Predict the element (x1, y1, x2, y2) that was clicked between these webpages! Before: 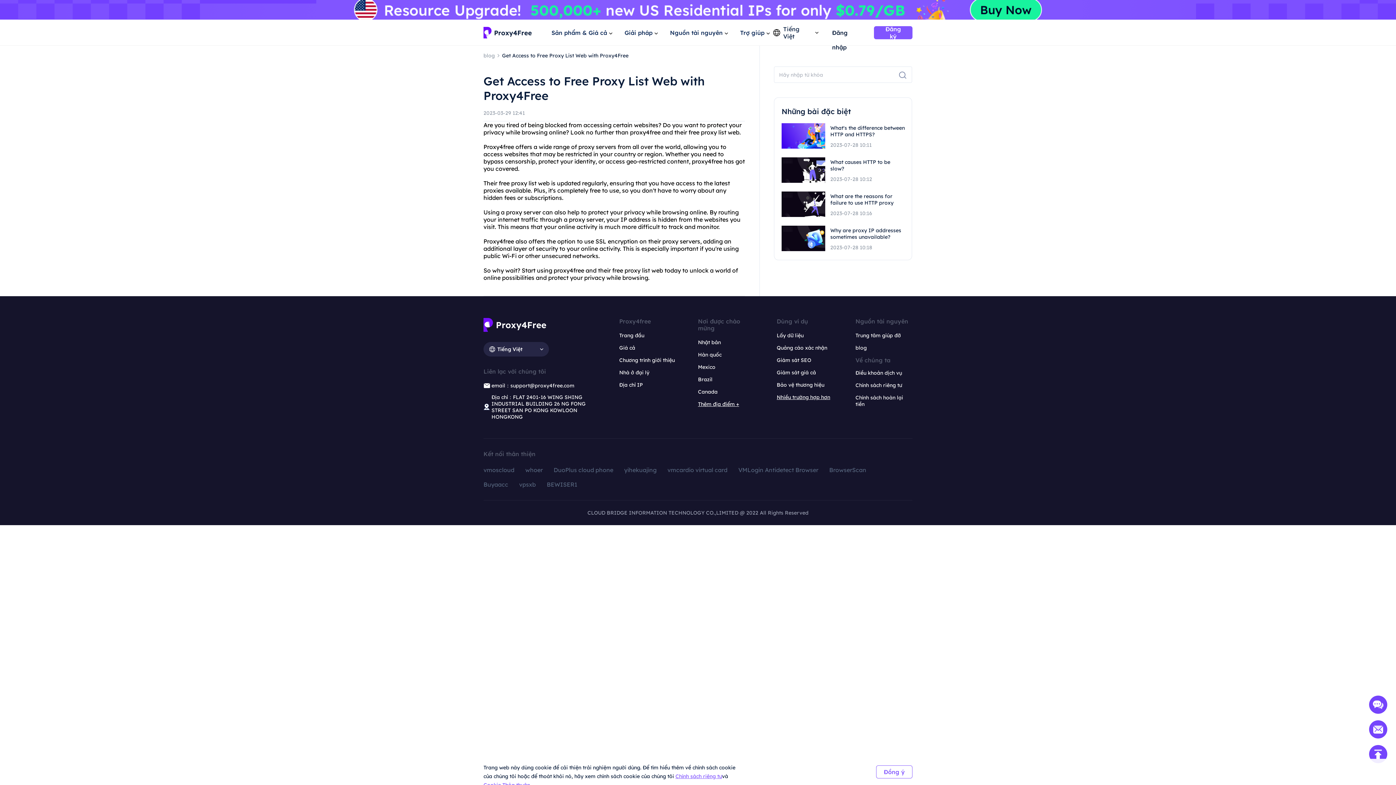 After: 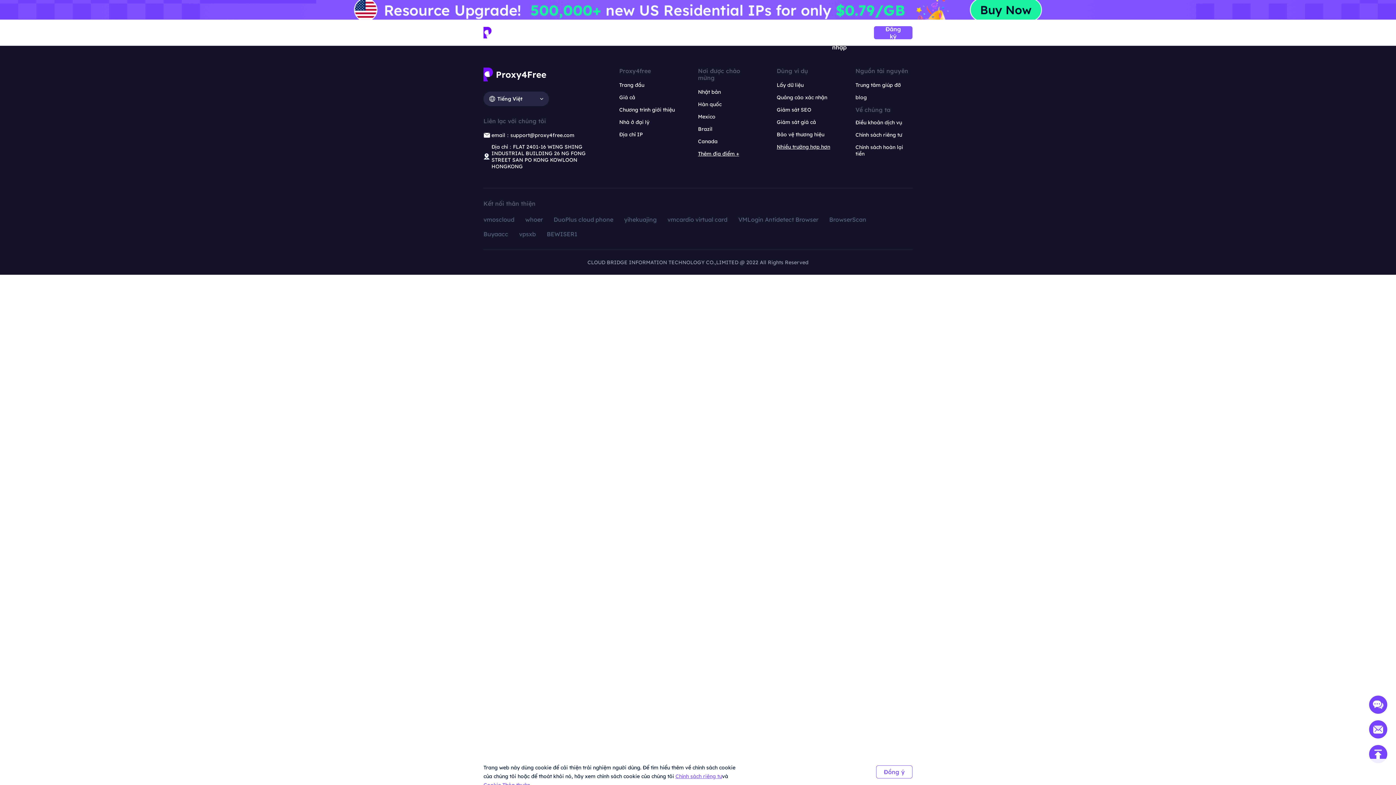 Action: bbox: (483, 326, 546, 333)